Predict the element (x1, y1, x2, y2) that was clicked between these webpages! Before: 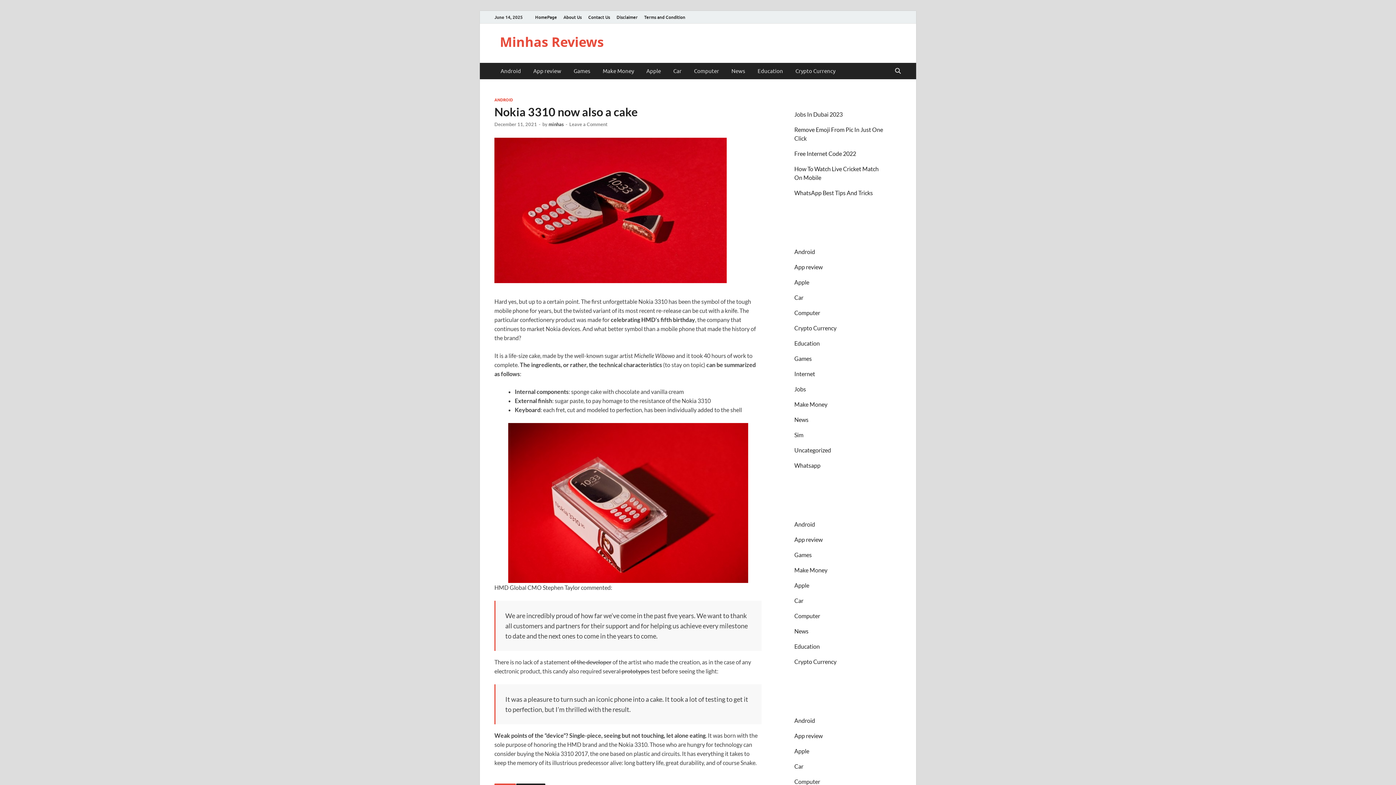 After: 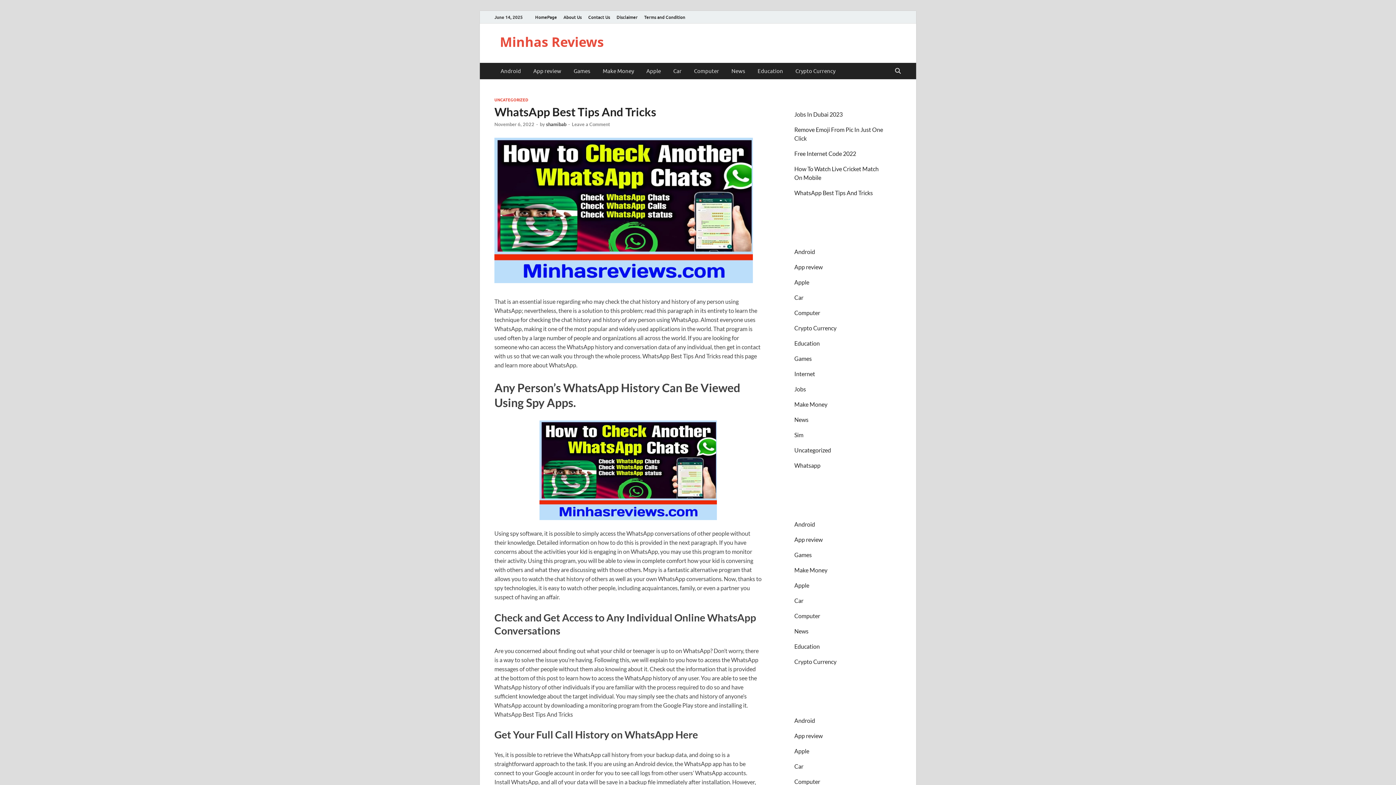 Action: bbox: (794, 189, 873, 196) label: WhatsApp Best Tips And Tricks